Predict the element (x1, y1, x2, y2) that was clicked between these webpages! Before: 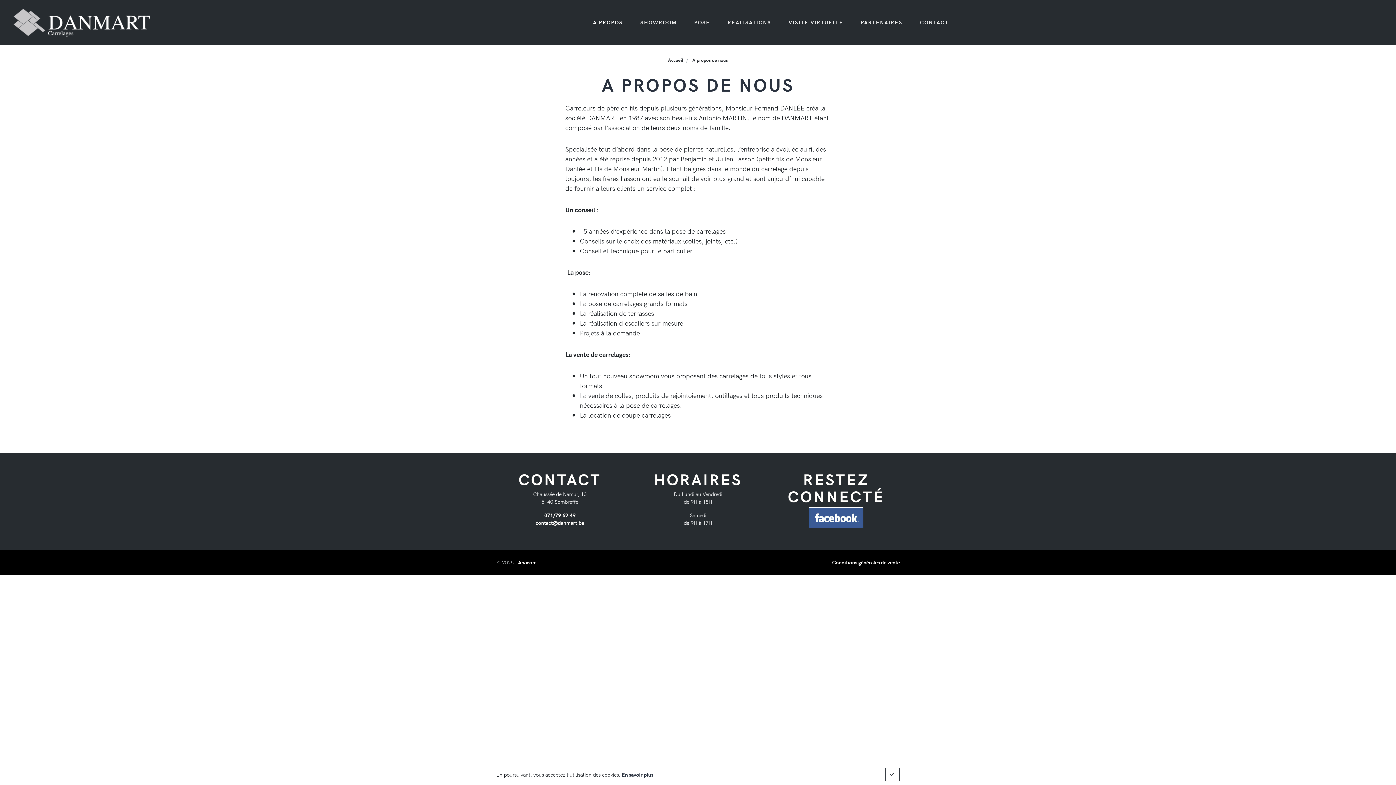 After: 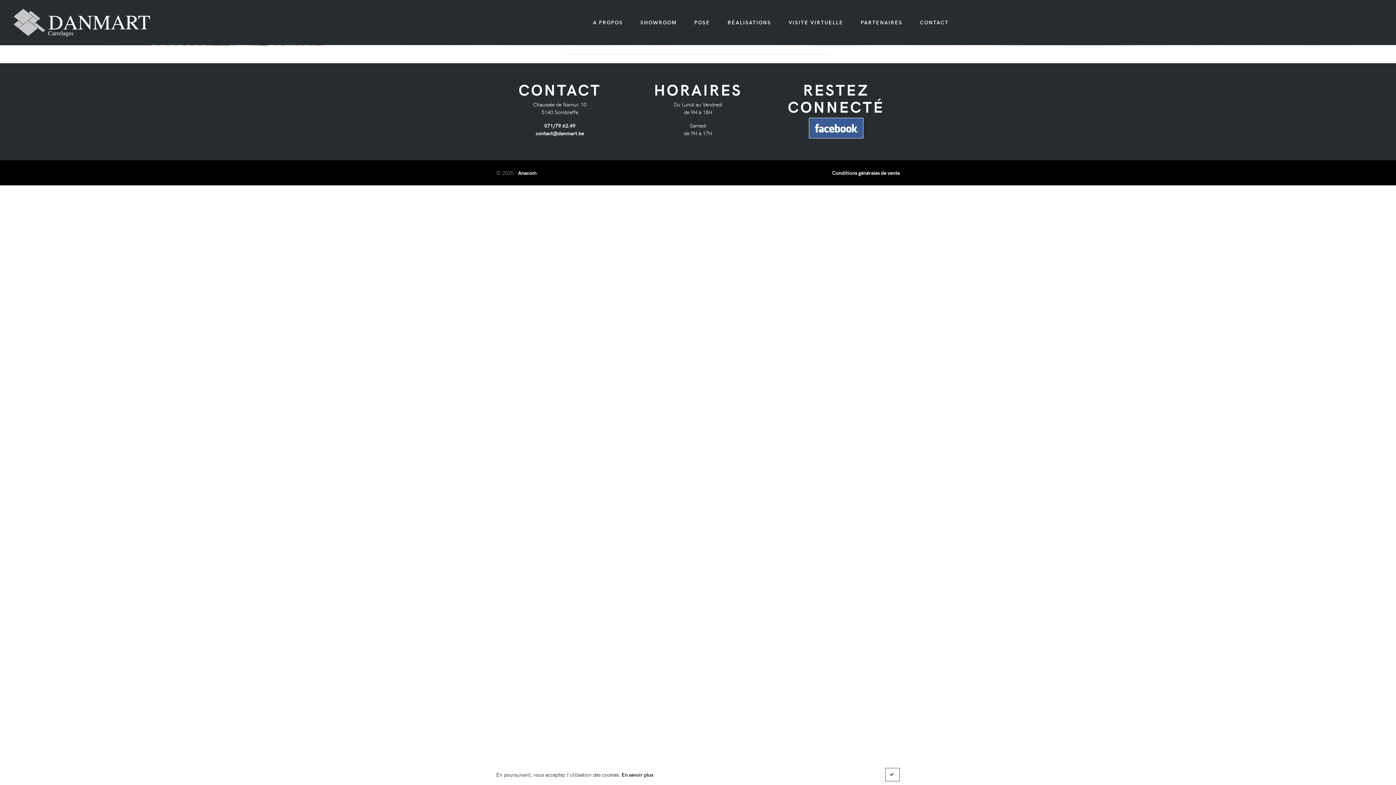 Action: bbox: (668, 56, 683, 62) label: Accueil